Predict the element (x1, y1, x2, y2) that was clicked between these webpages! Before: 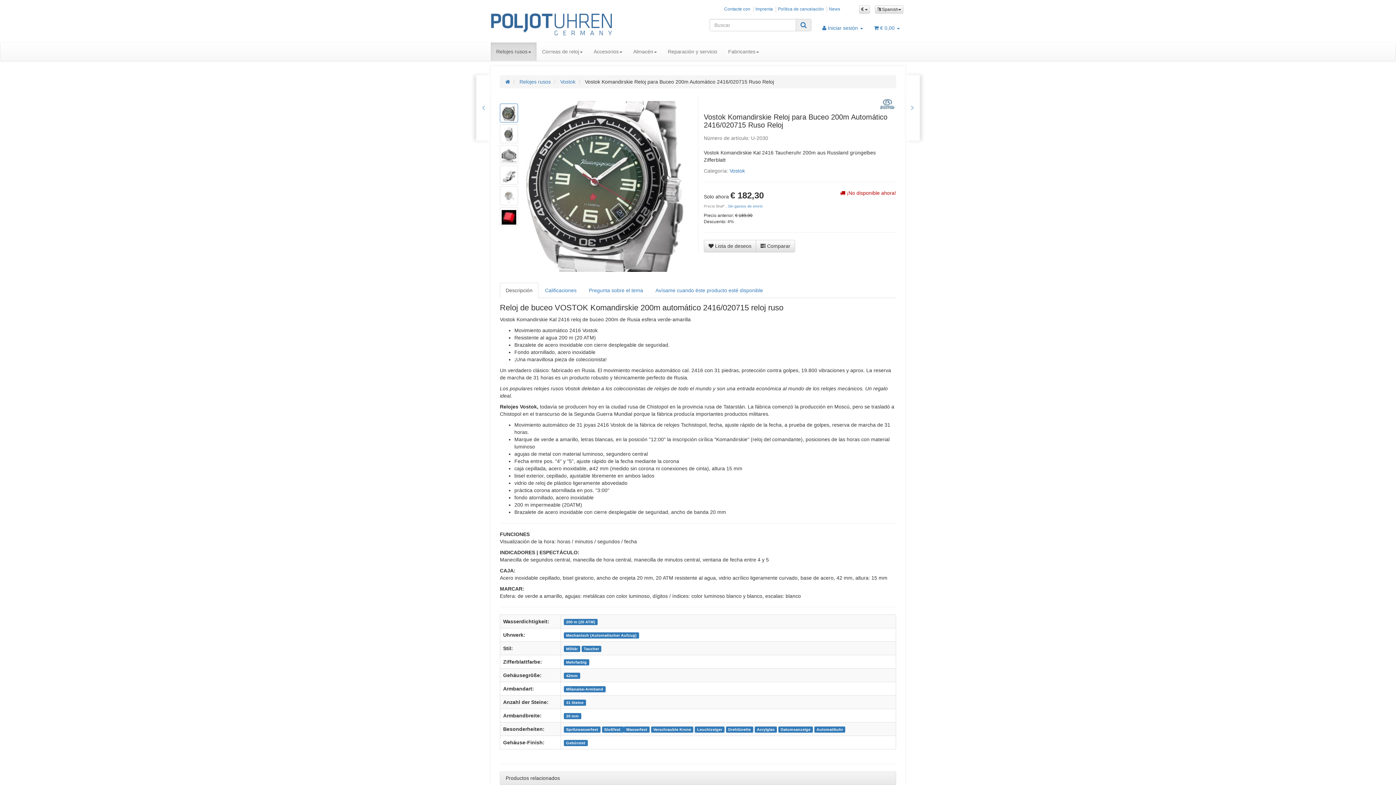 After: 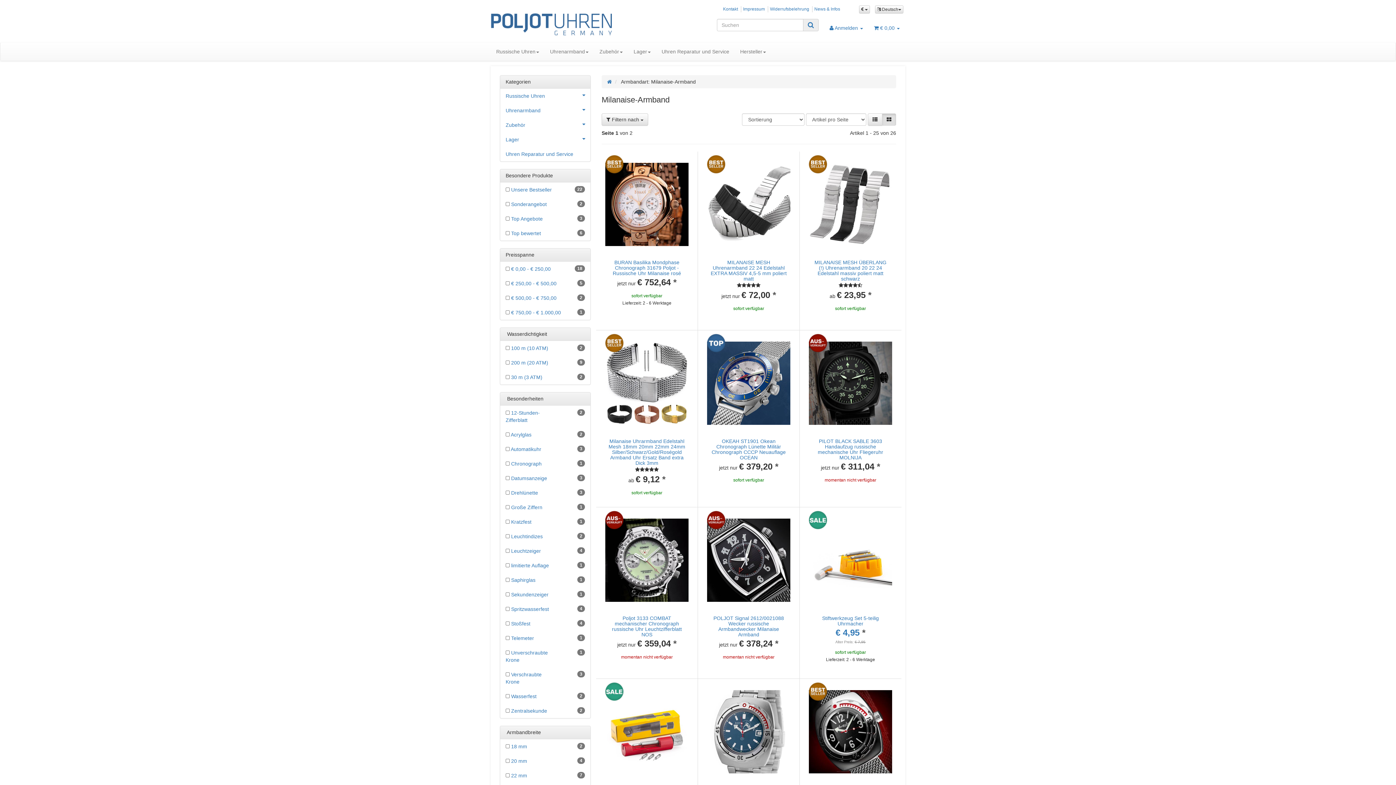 Action: label: Milanaise-Armband bbox: (564, 686, 605, 692)